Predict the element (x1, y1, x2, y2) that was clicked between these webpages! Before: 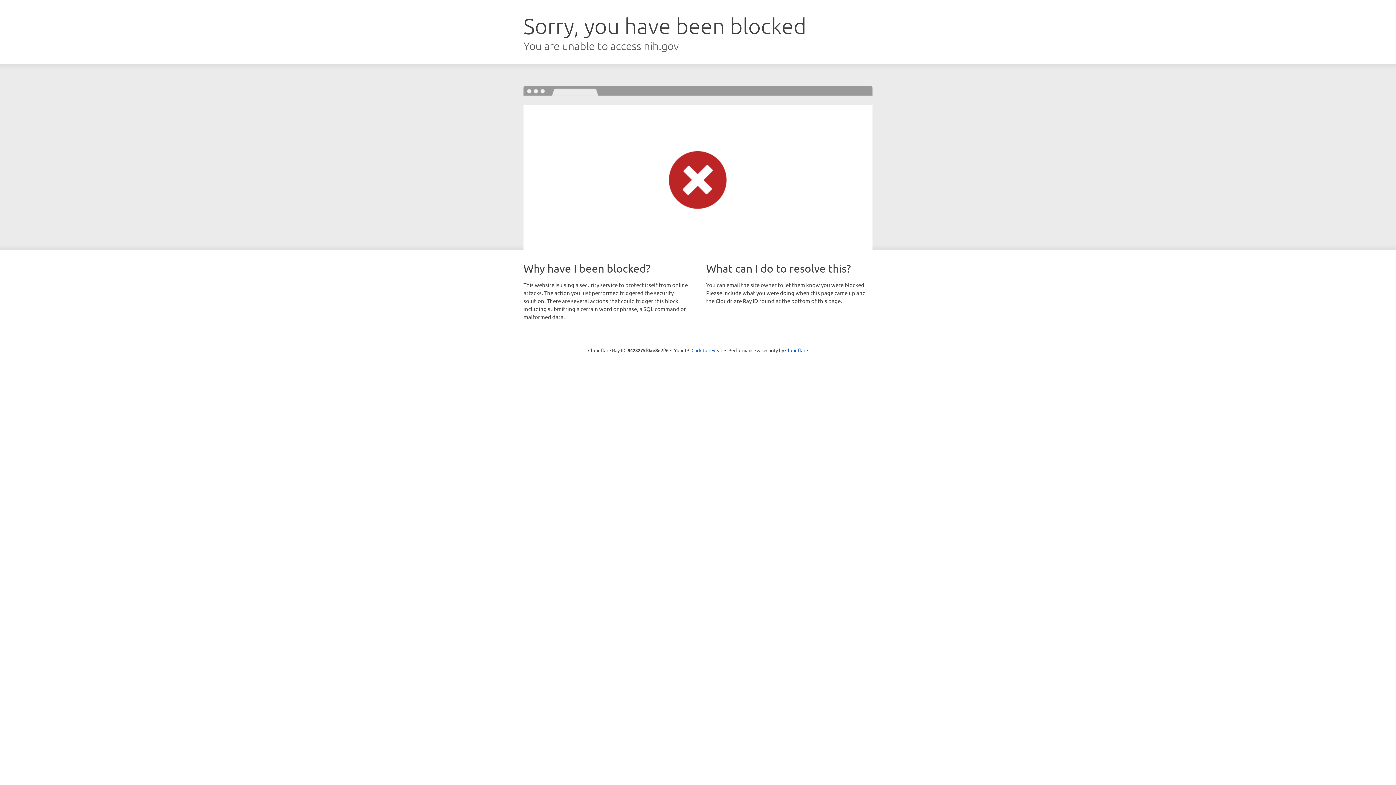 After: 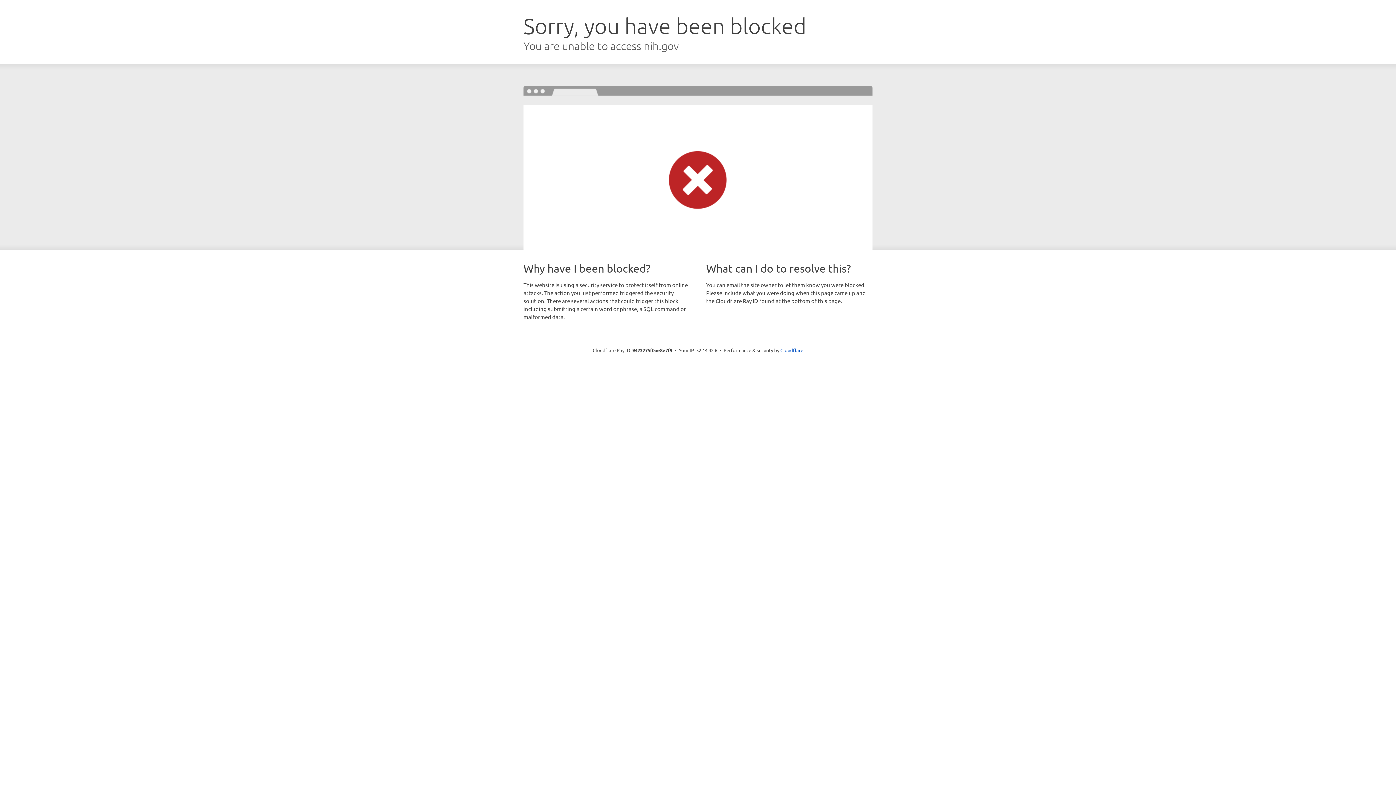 Action: label: Click to reveal bbox: (691, 346, 722, 353)